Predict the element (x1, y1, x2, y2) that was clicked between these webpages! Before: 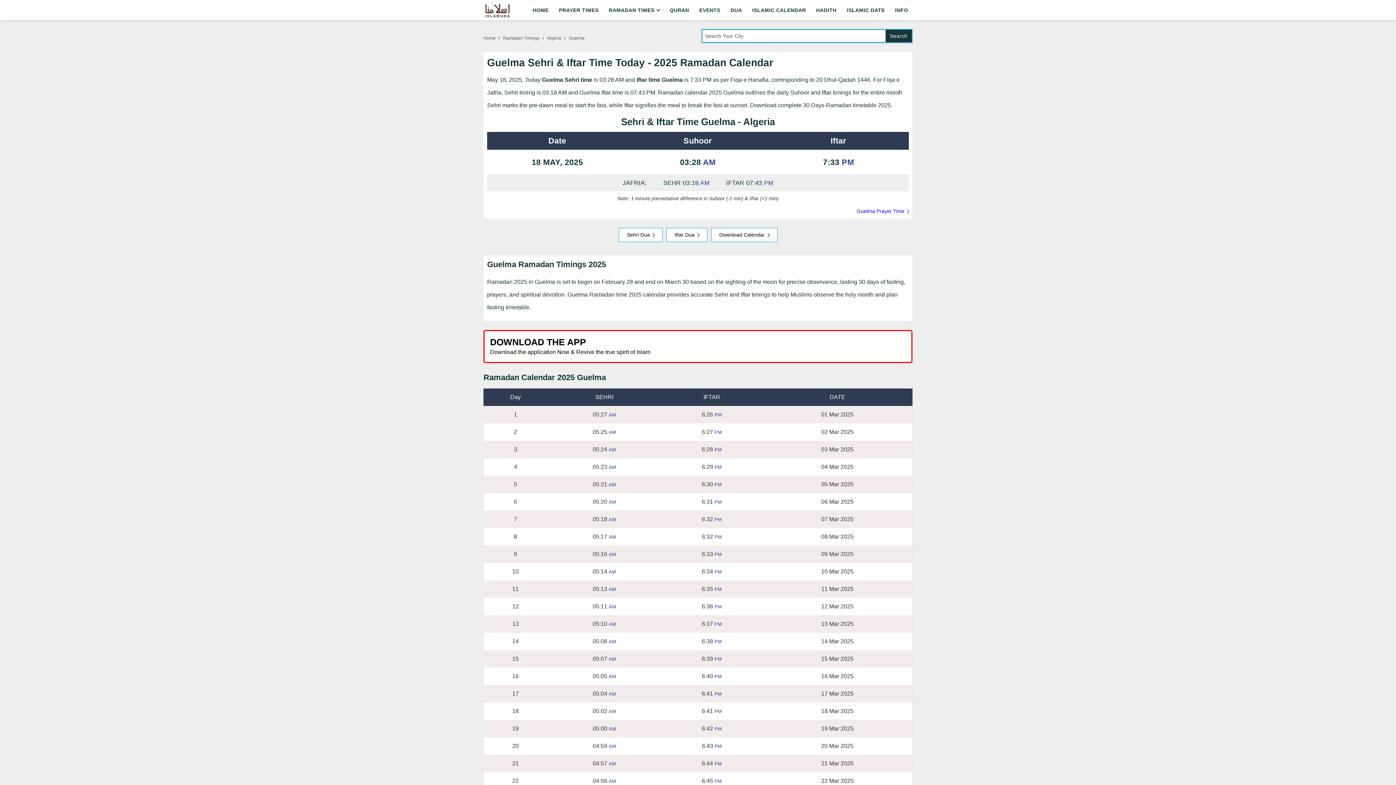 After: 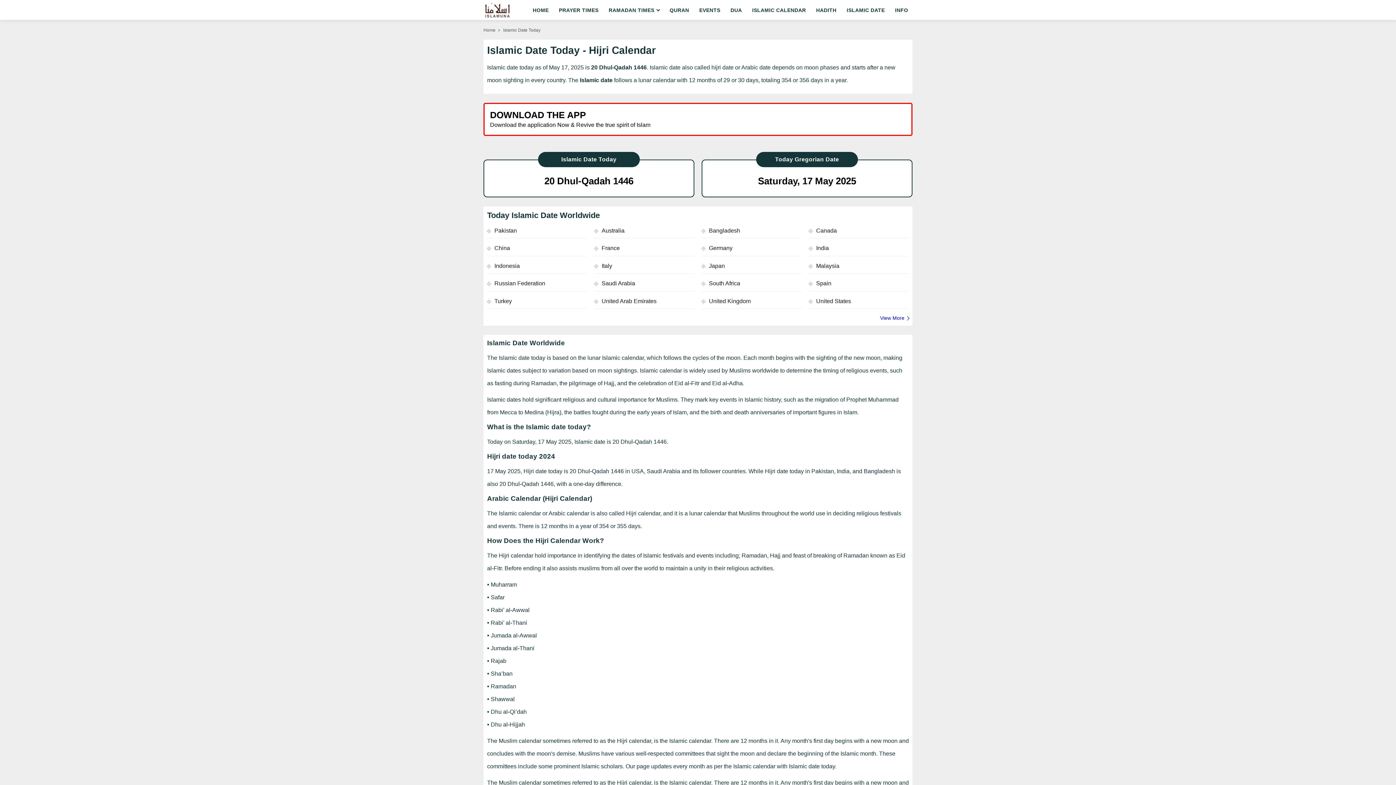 Action: bbox: (842, 1, 889, 18) label: ISLAMIC DATE